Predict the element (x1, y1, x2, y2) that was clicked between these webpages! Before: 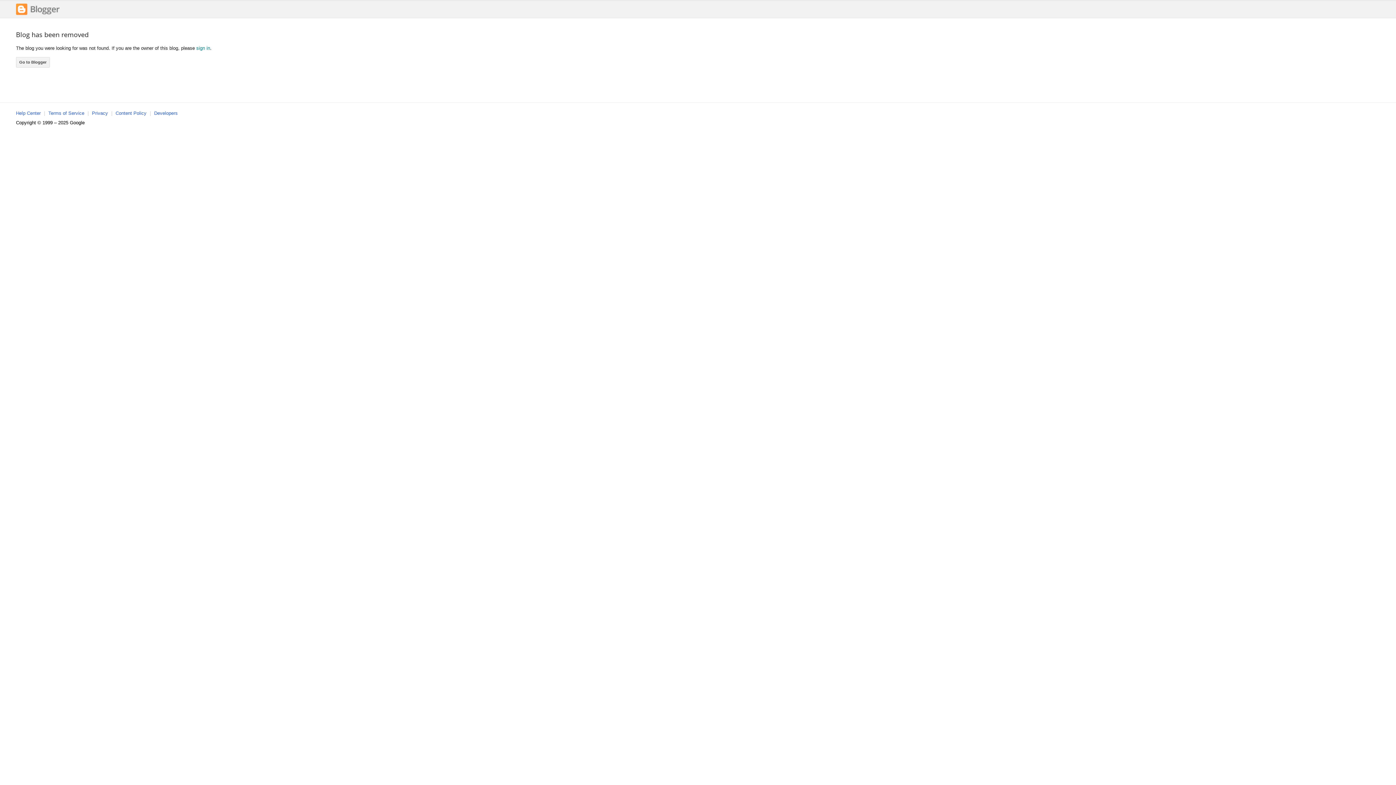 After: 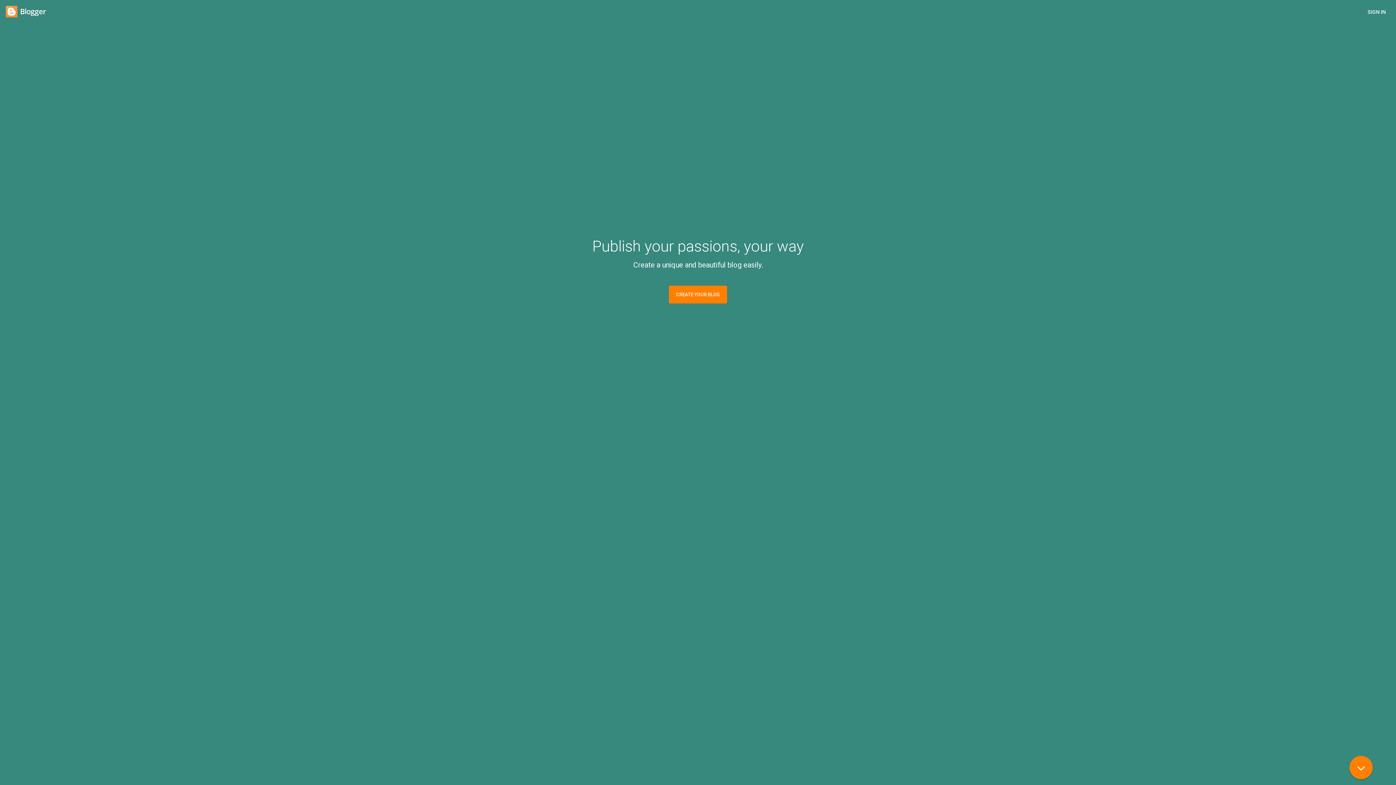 Action: bbox: (196, 45, 210, 50) label: sign in